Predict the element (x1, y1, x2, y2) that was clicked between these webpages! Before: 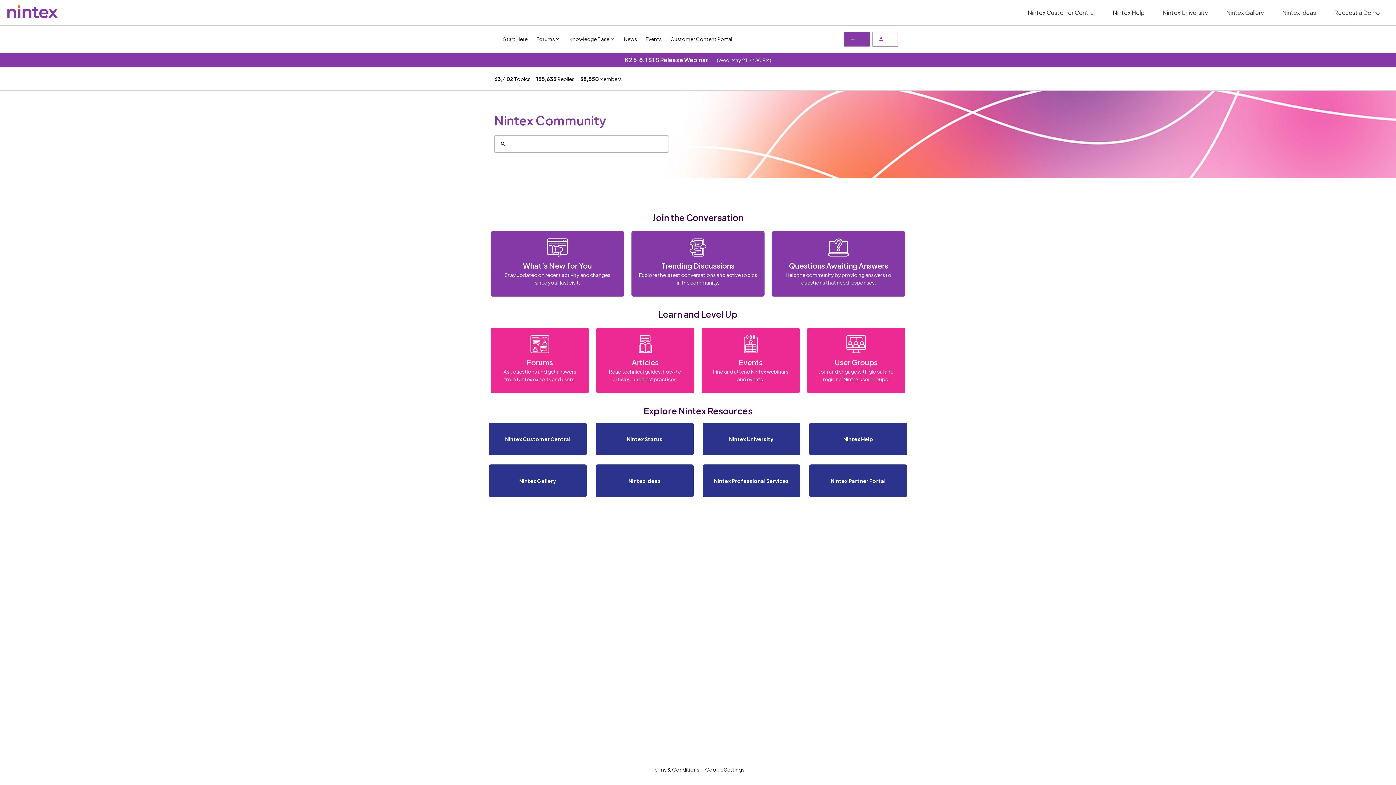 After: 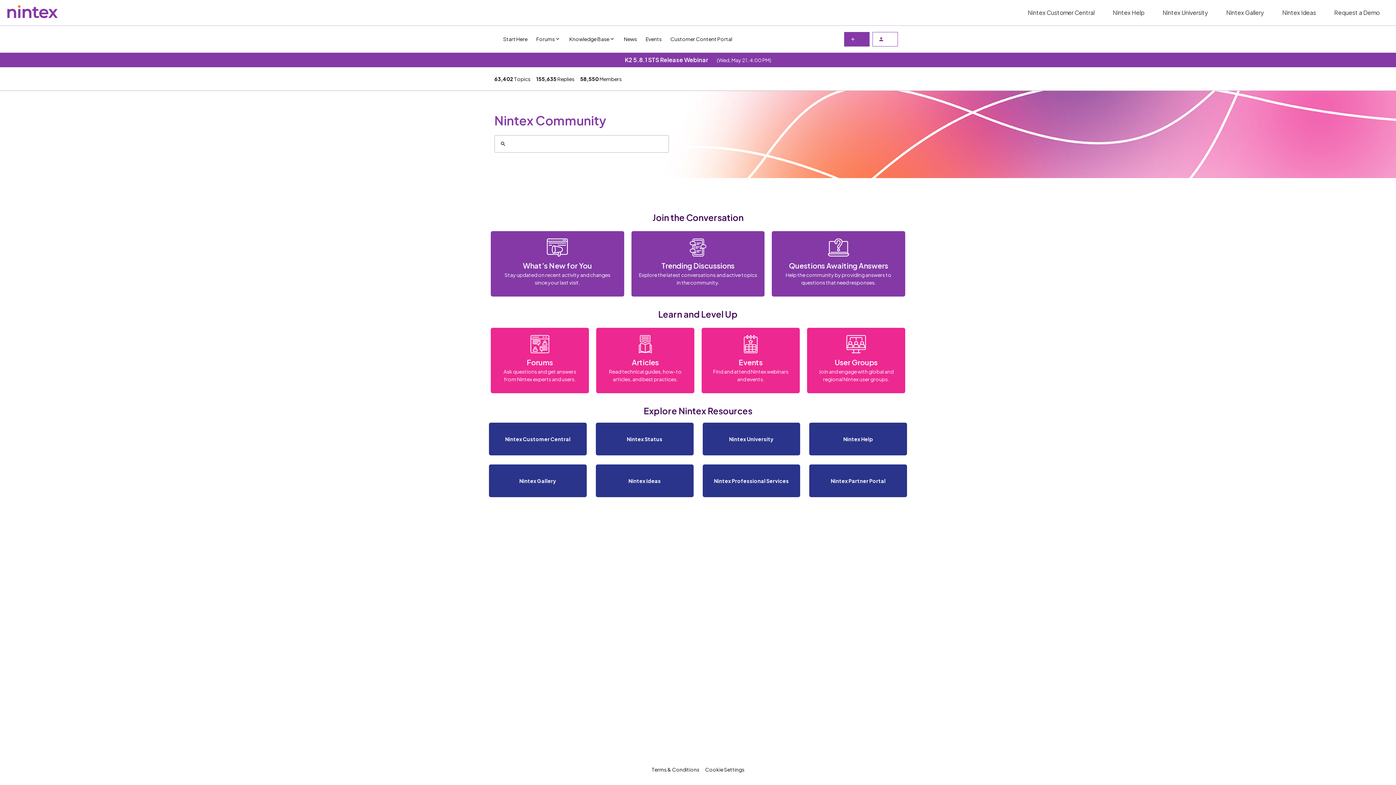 Action: bbox: (624, 35, 637, 42) label: News